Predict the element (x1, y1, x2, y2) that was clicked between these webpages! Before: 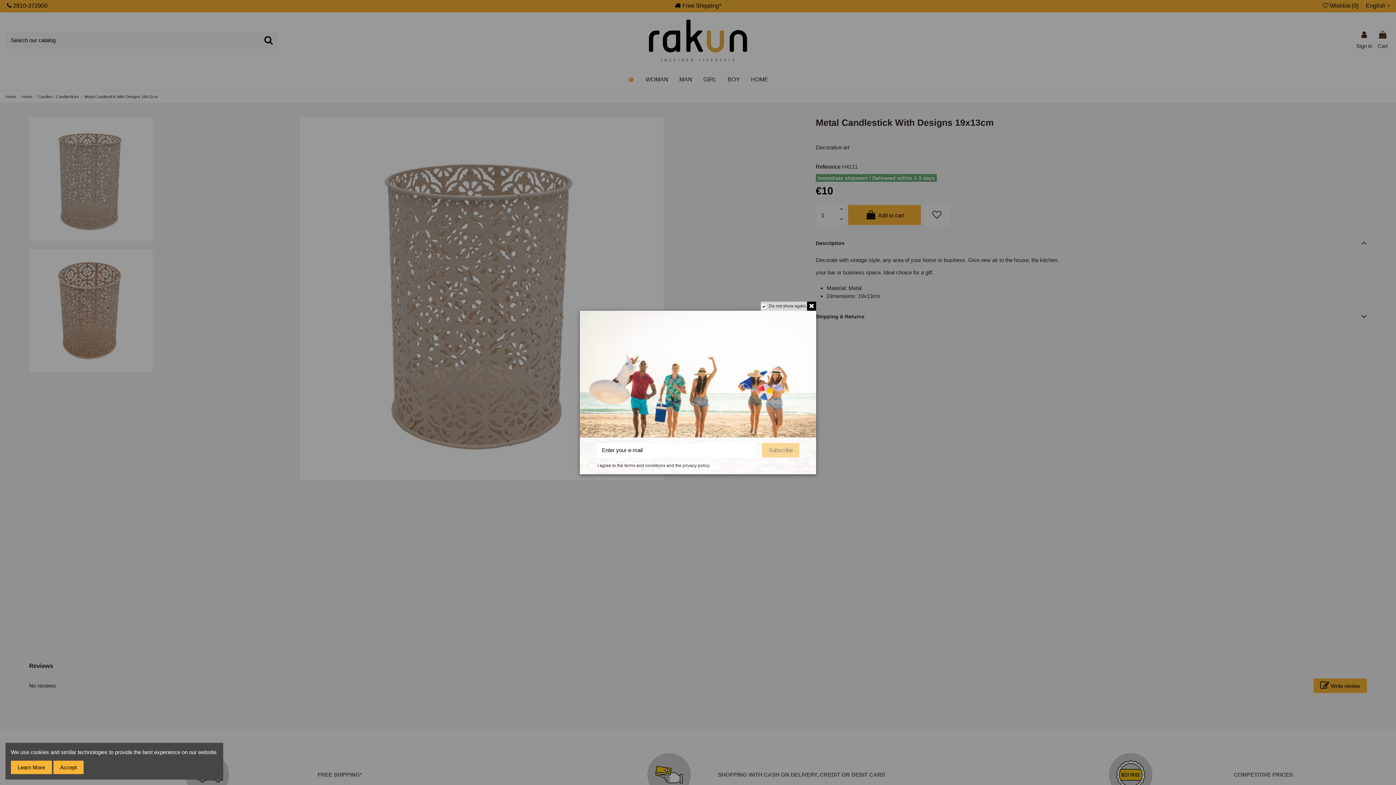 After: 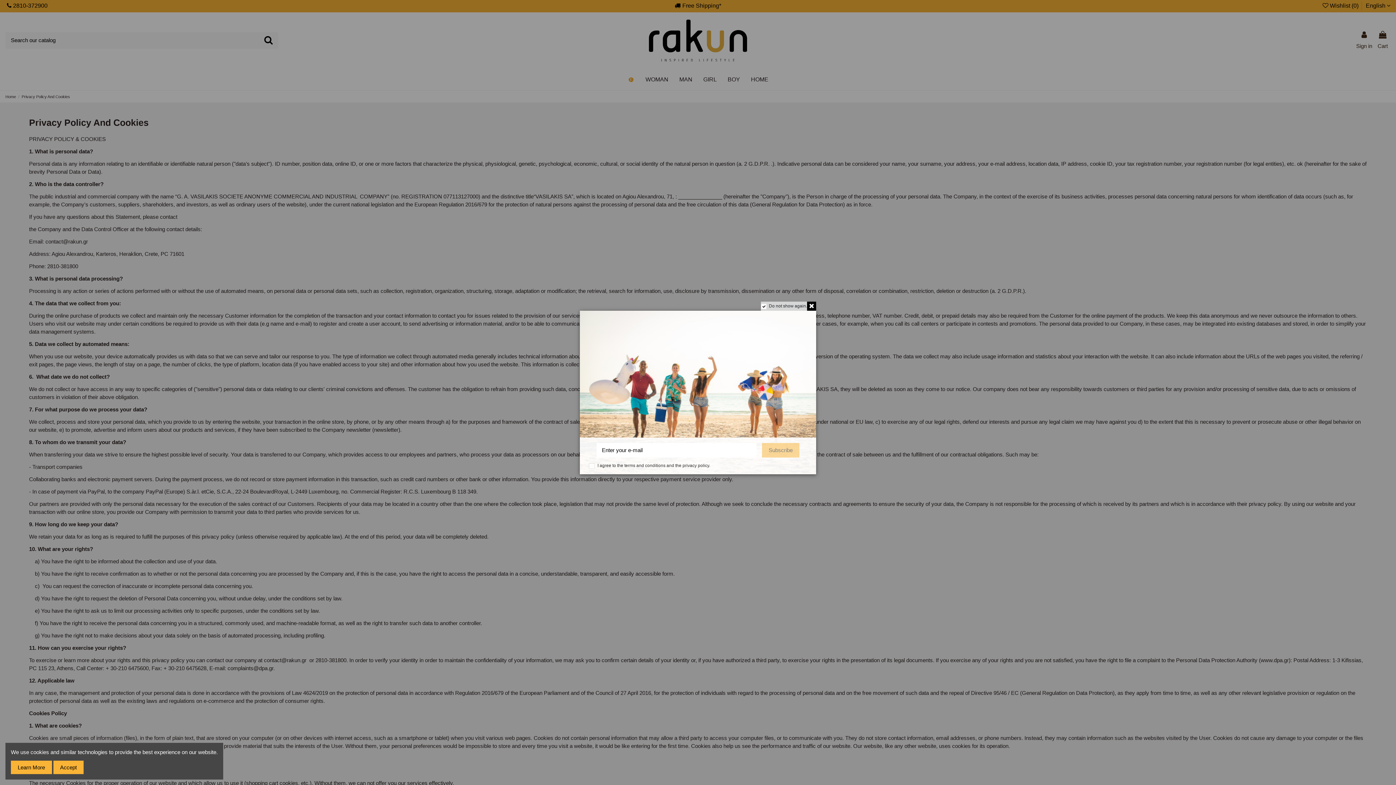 Action: bbox: (10, 761, 51, 774) label: Learn More